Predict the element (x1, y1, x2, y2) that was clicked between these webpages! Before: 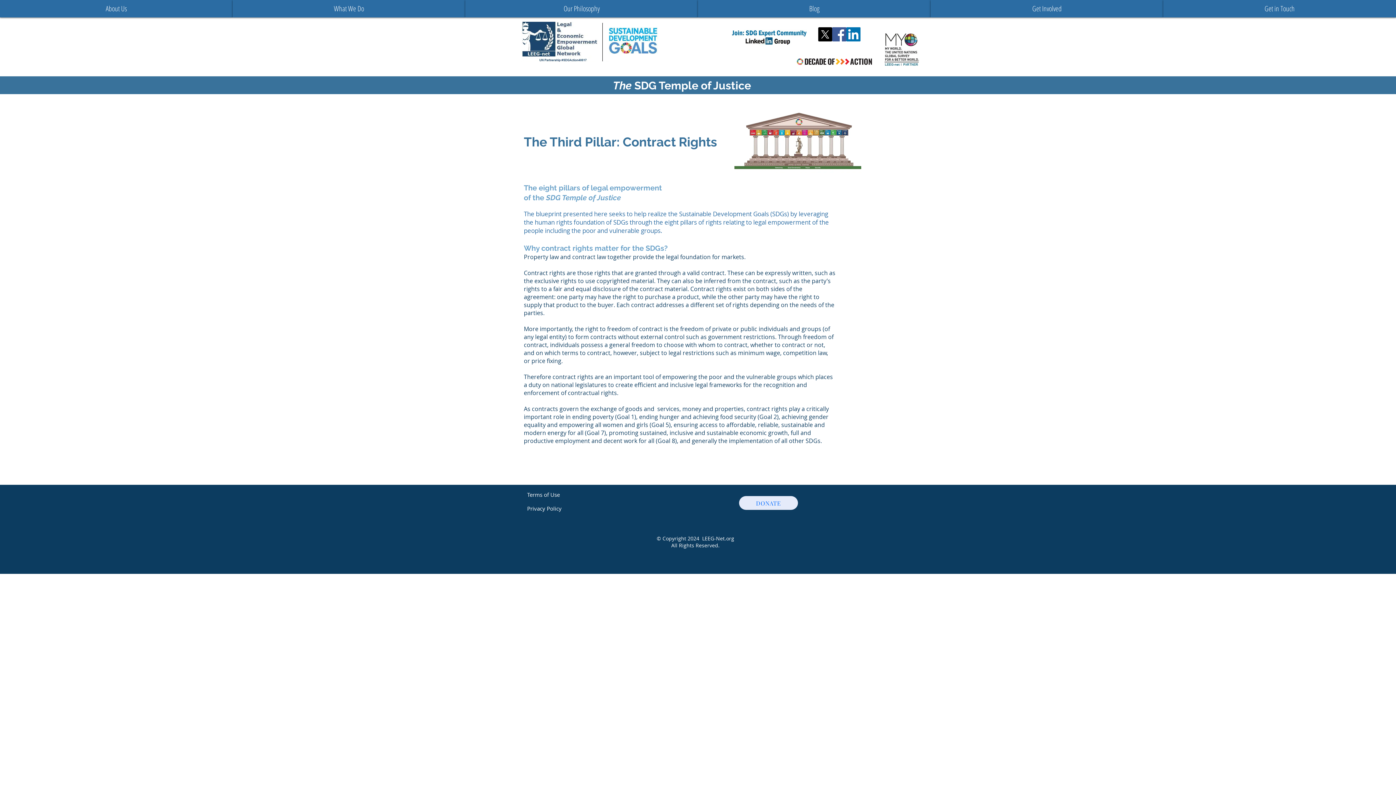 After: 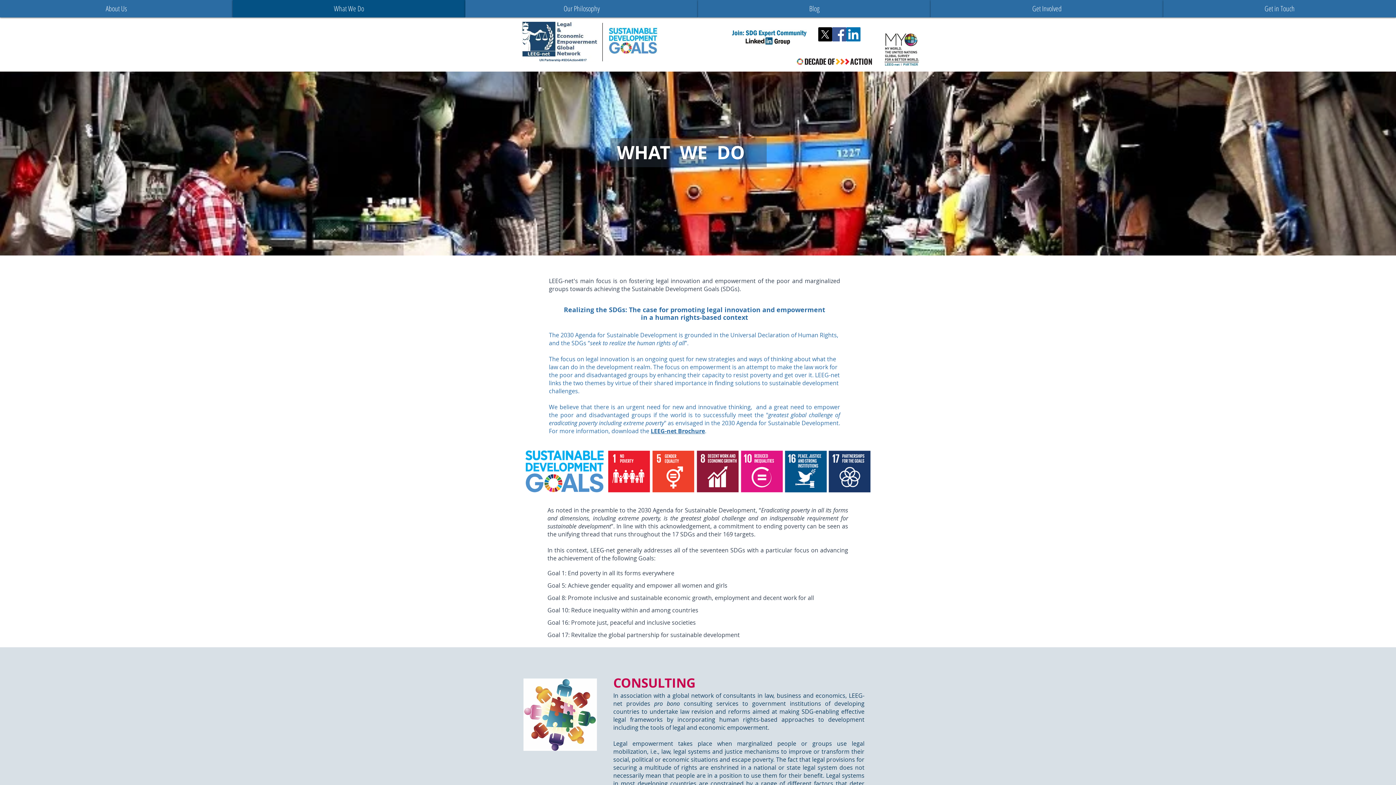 Action: bbox: (232, 0, 465, 17) label: What We Do